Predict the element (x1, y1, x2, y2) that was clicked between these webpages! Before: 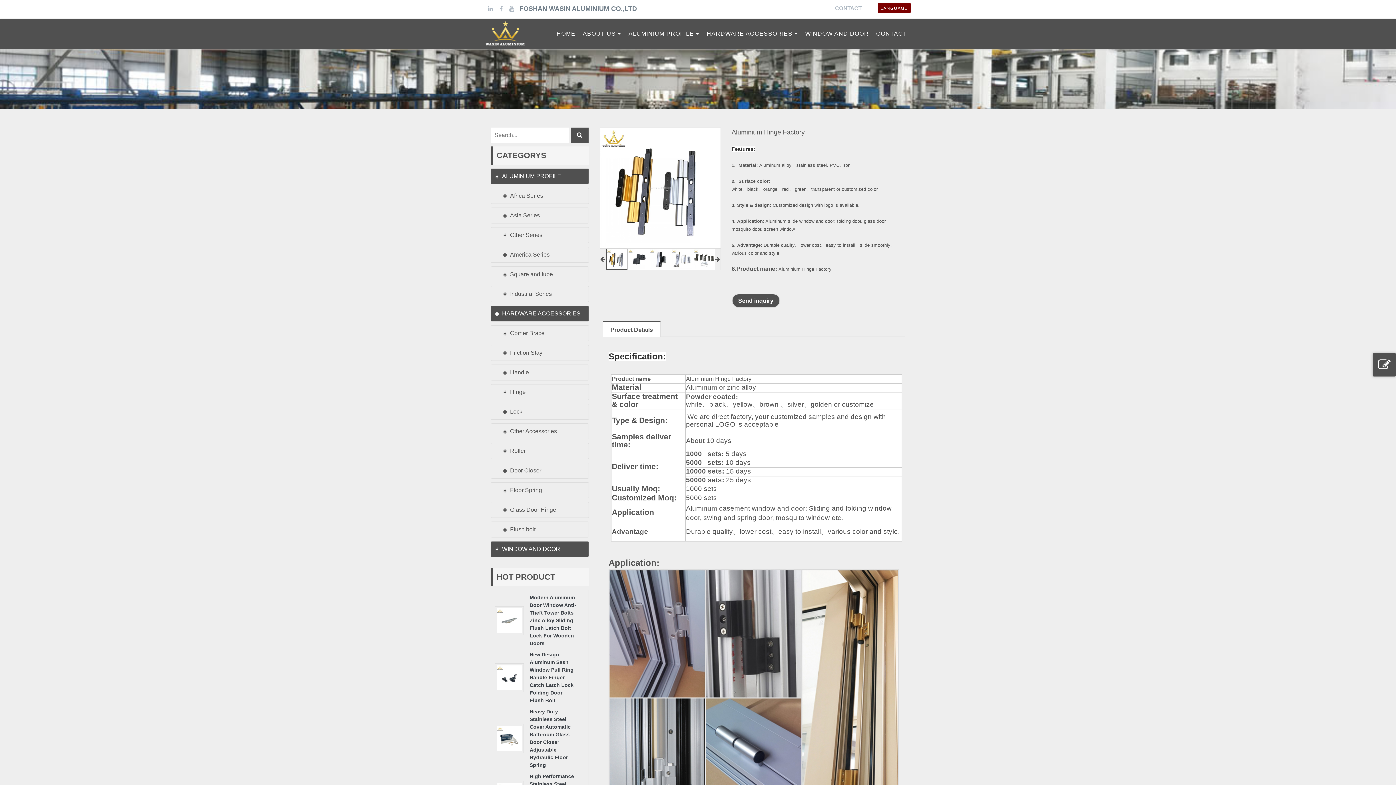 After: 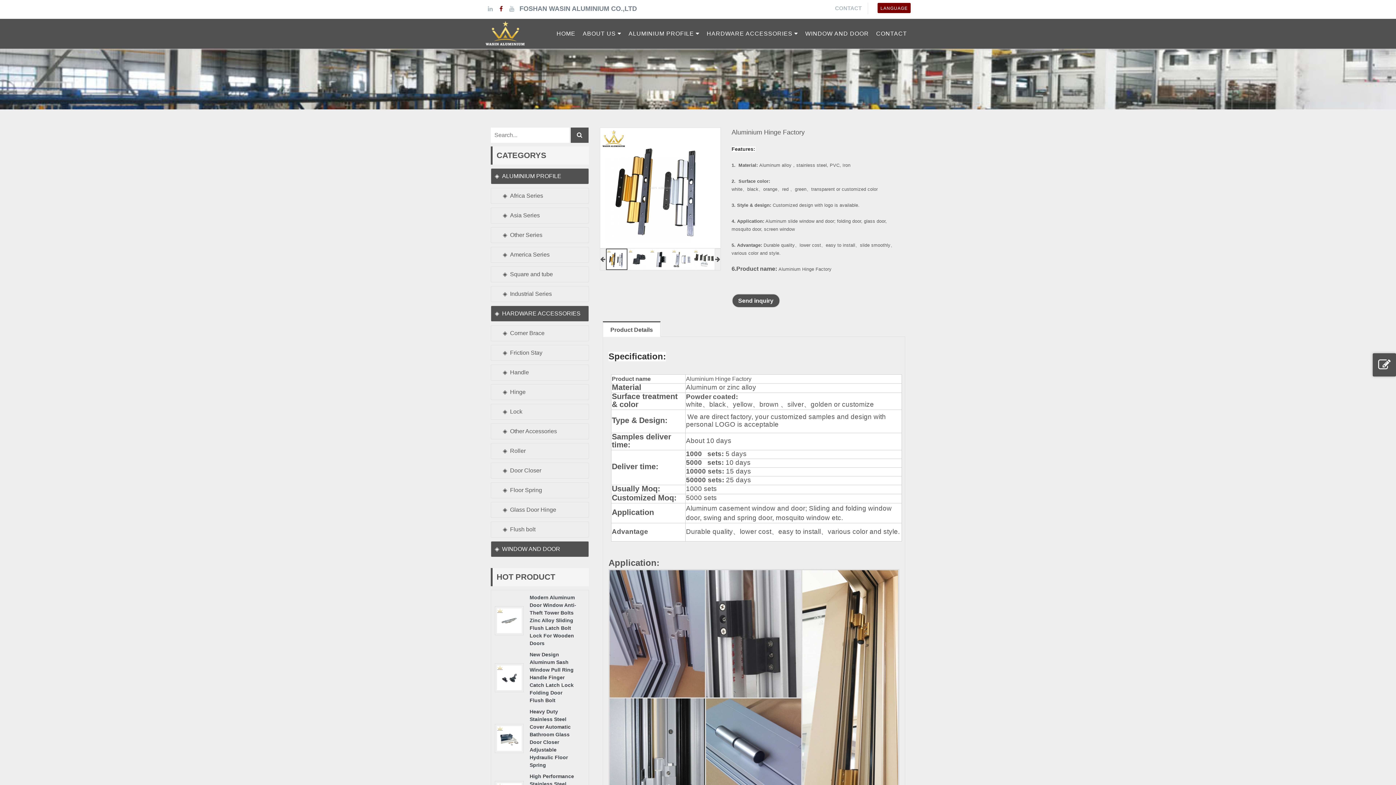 Action: bbox: (498, 5, 504, 12)